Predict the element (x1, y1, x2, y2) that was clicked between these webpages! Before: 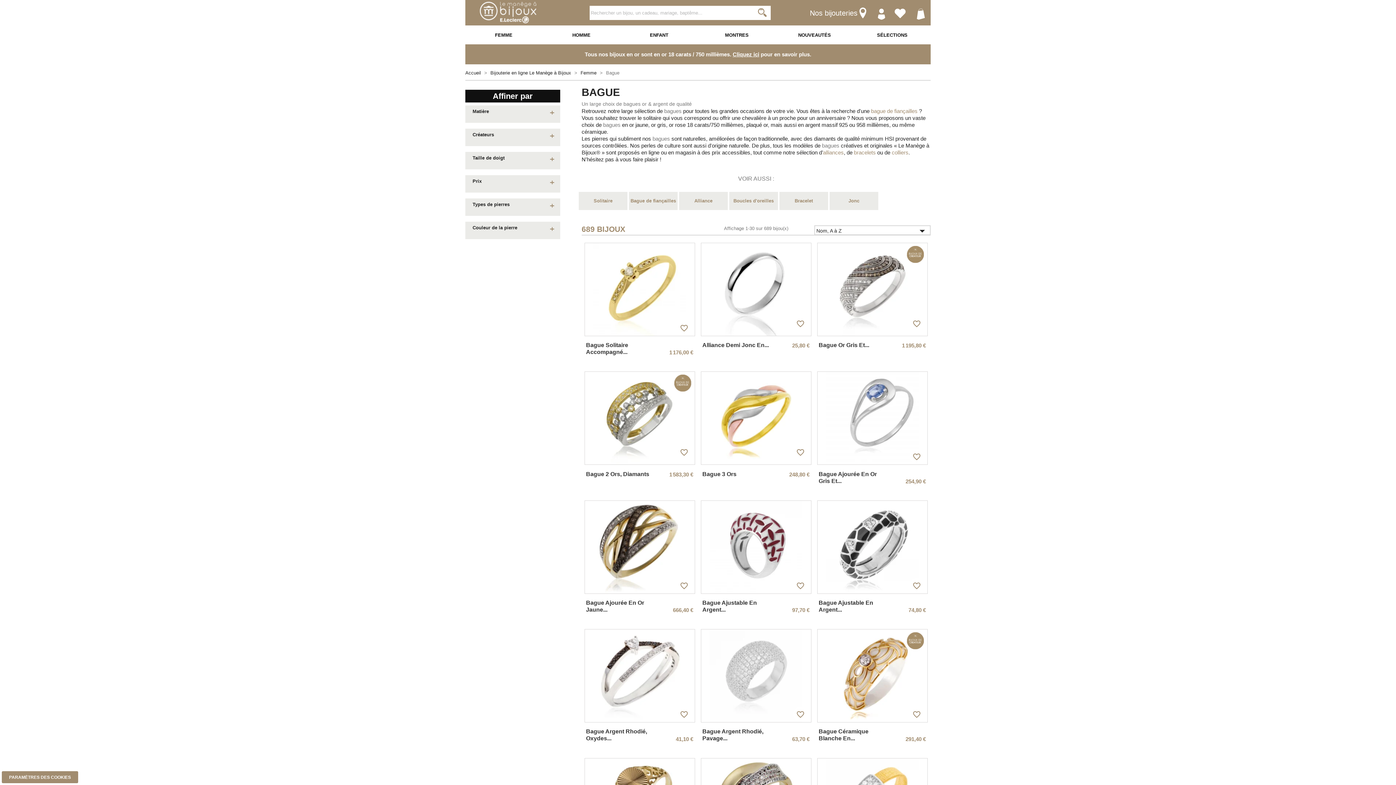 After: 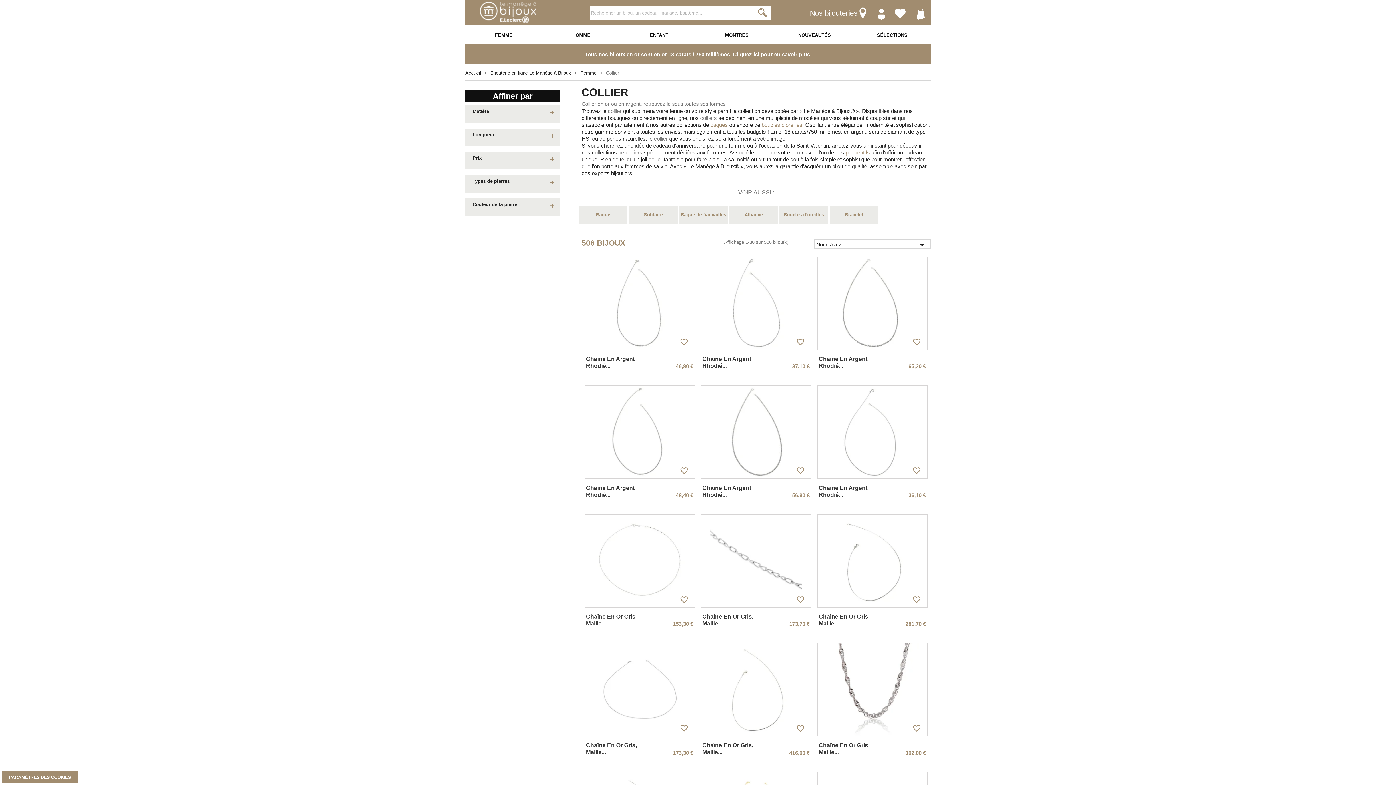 Action: label: colliers bbox: (892, 149, 908, 155)